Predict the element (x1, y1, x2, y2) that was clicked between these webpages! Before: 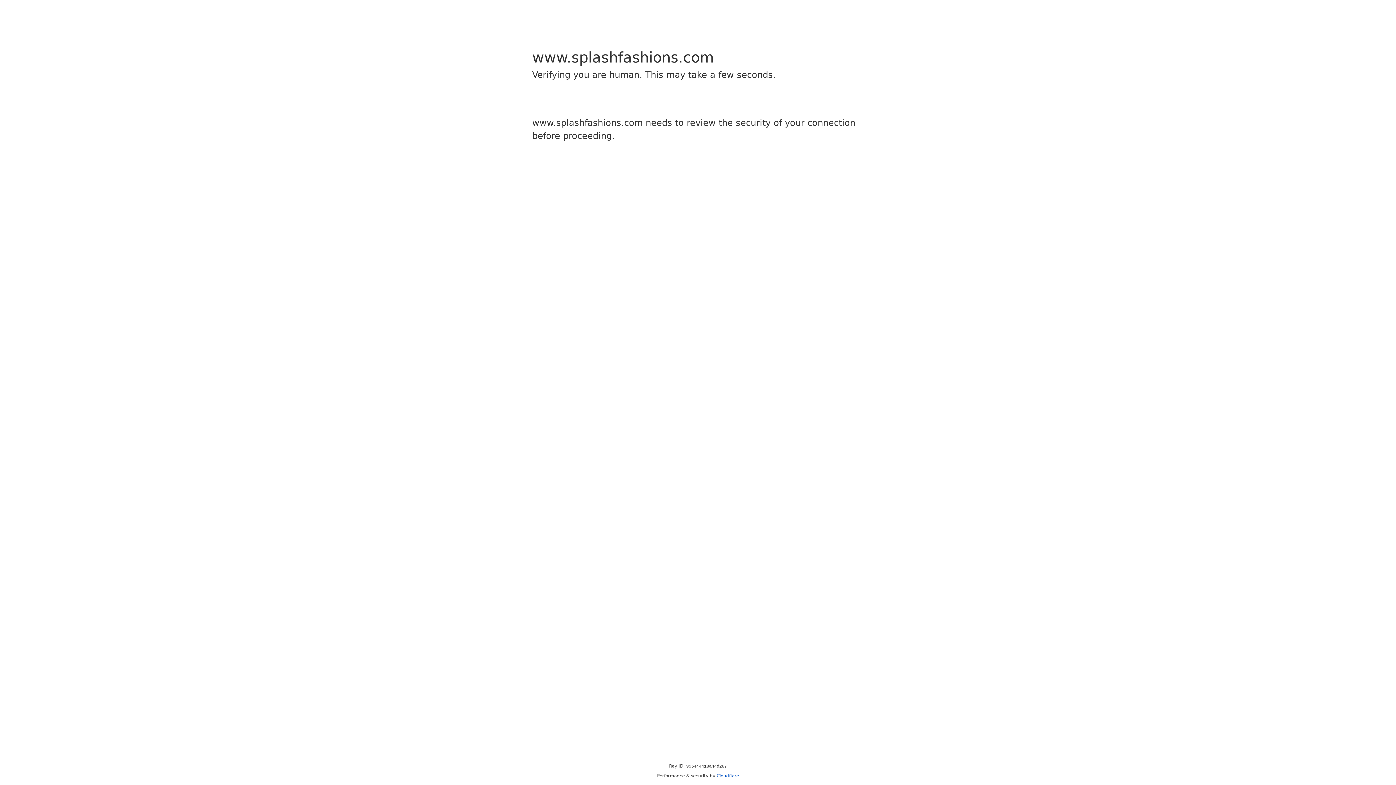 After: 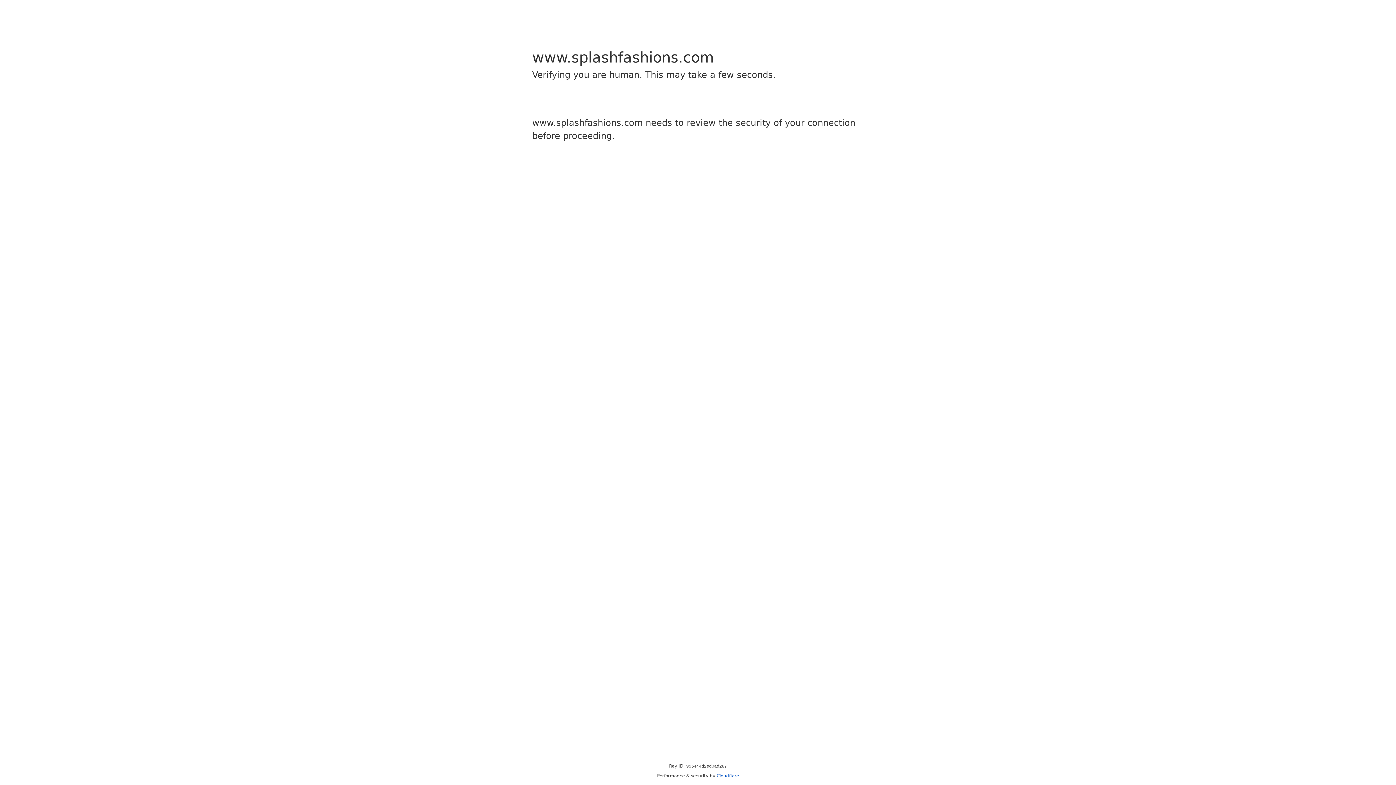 Action: bbox: (716, 773, 739, 778) label: Cloudflare